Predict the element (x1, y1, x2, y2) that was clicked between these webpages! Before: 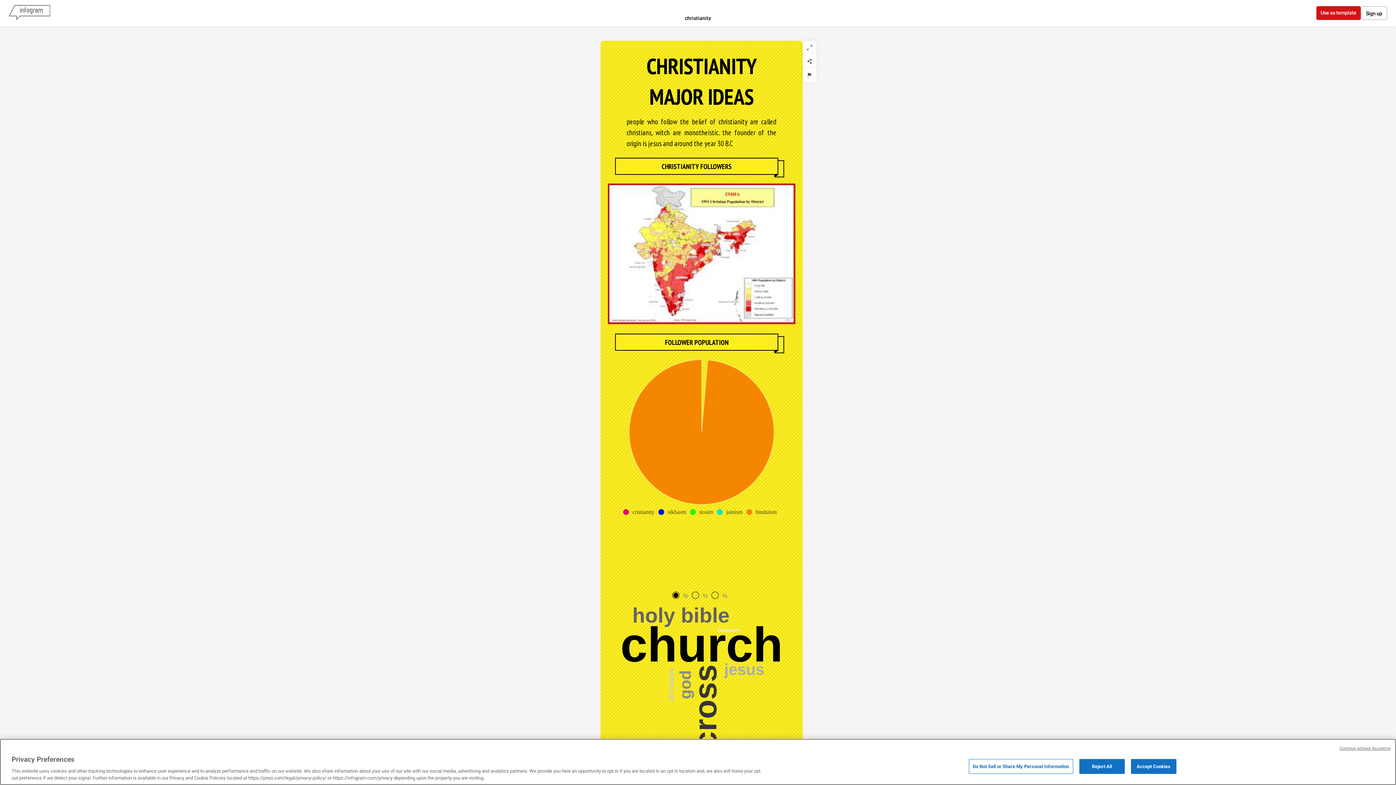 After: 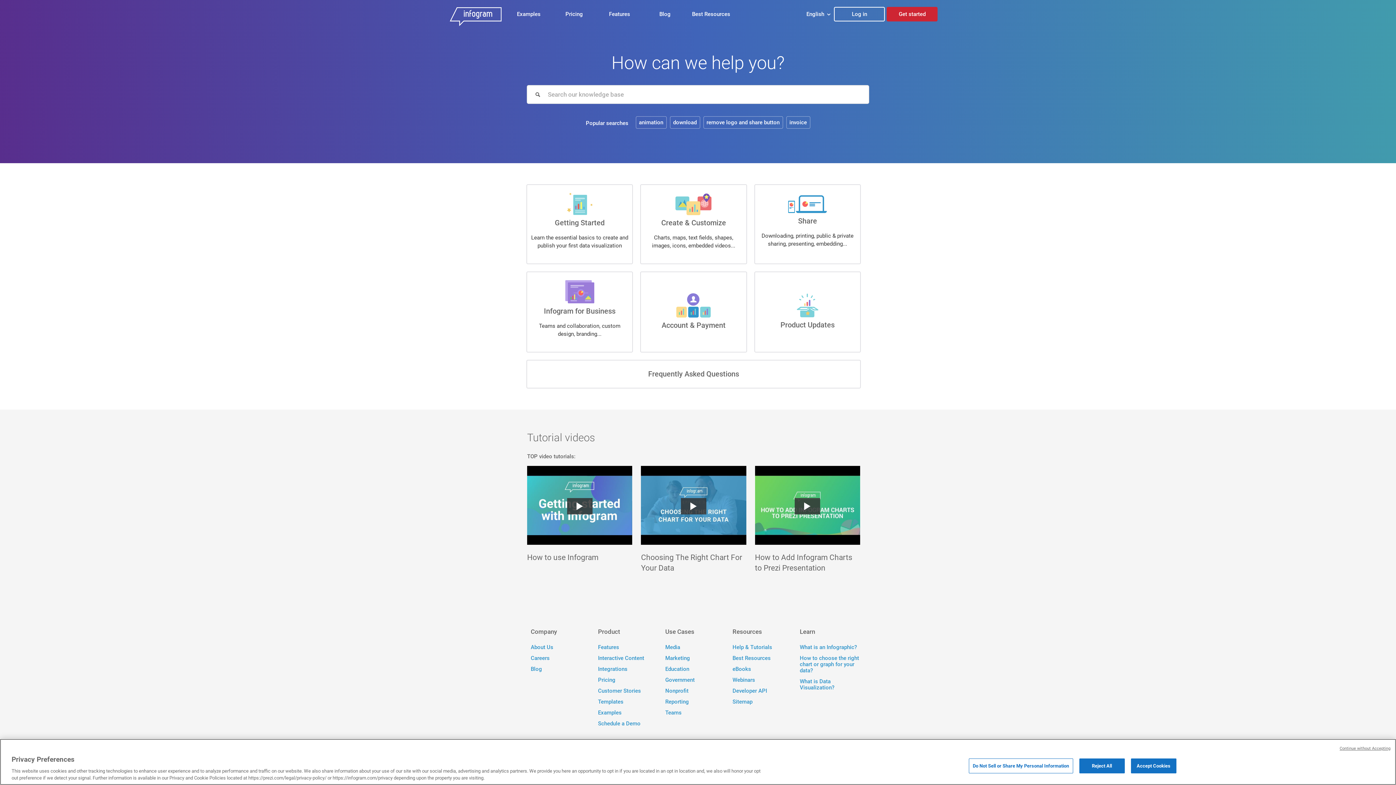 Action: bbox: (825, 616, 856, 624) label: Help & Tutorials